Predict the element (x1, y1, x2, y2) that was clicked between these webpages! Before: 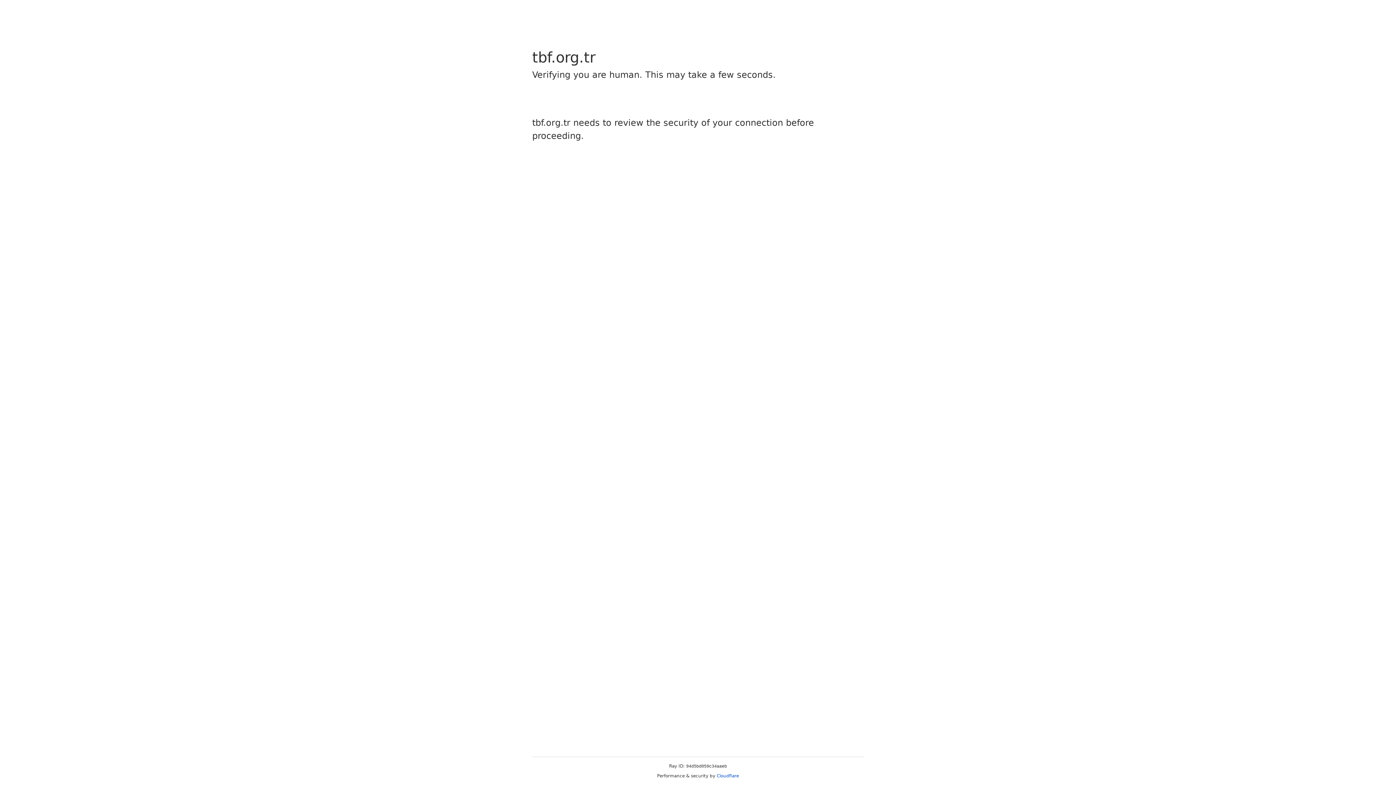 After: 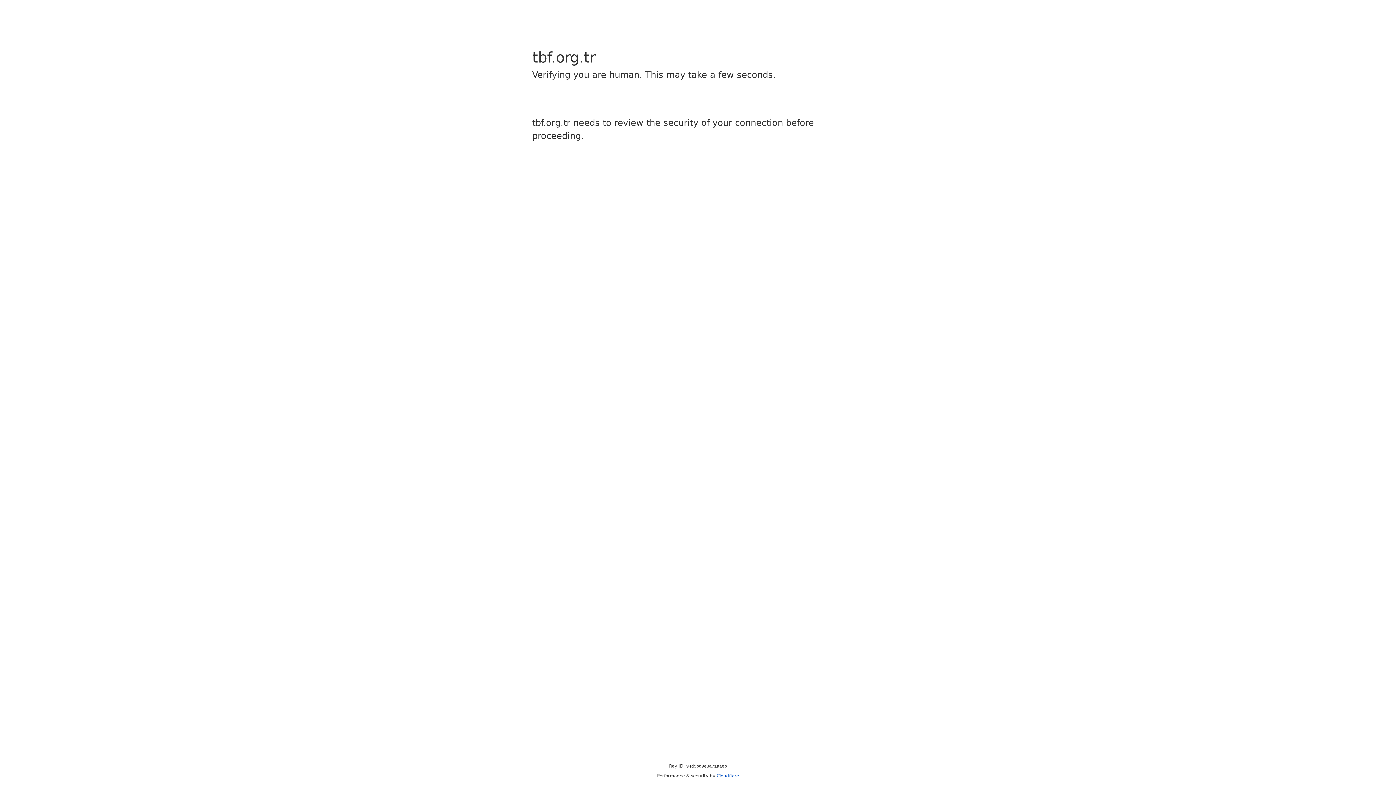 Action: bbox: (716, 773, 739, 778) label: Cloudflare